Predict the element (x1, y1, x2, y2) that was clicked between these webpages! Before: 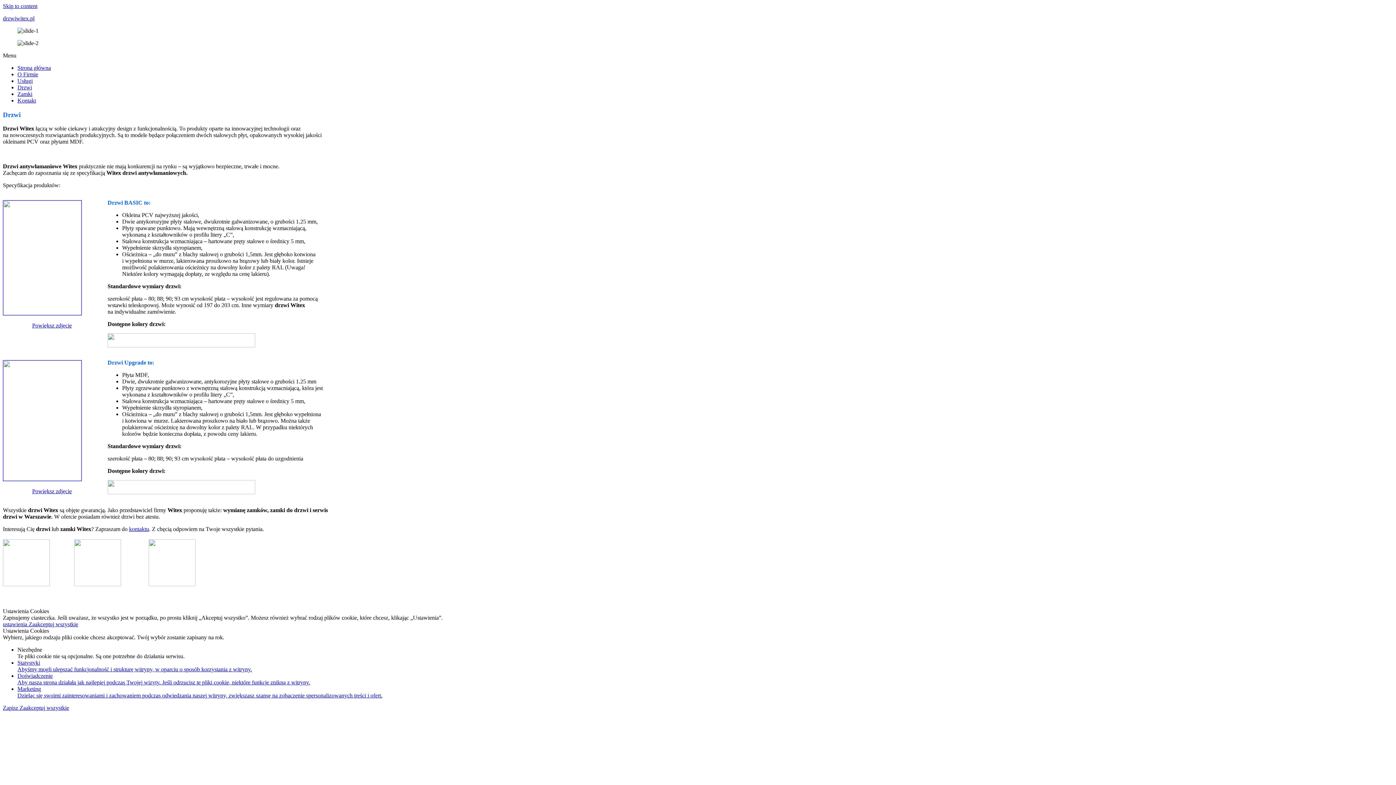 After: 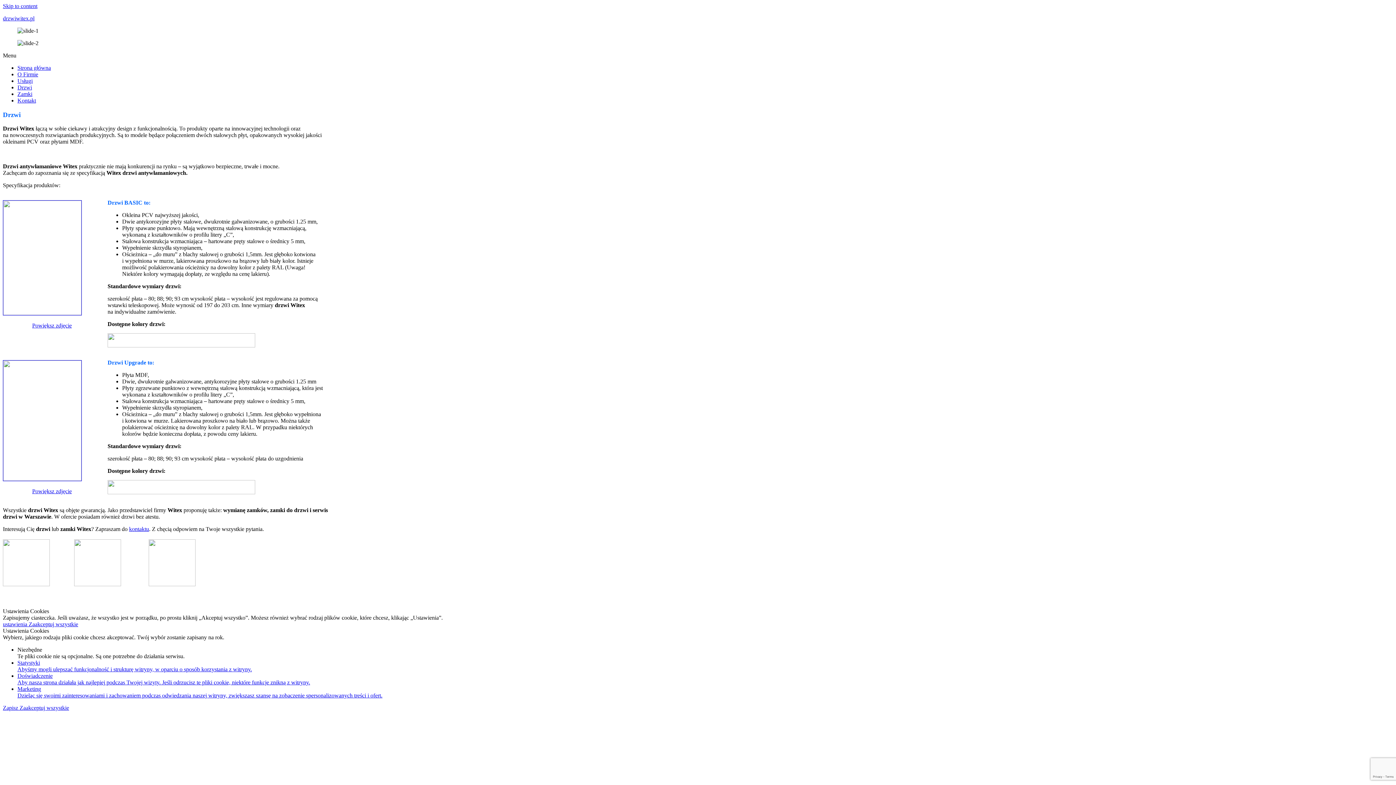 Action: bbox: (2, 52, 1393, 58) label: Menu